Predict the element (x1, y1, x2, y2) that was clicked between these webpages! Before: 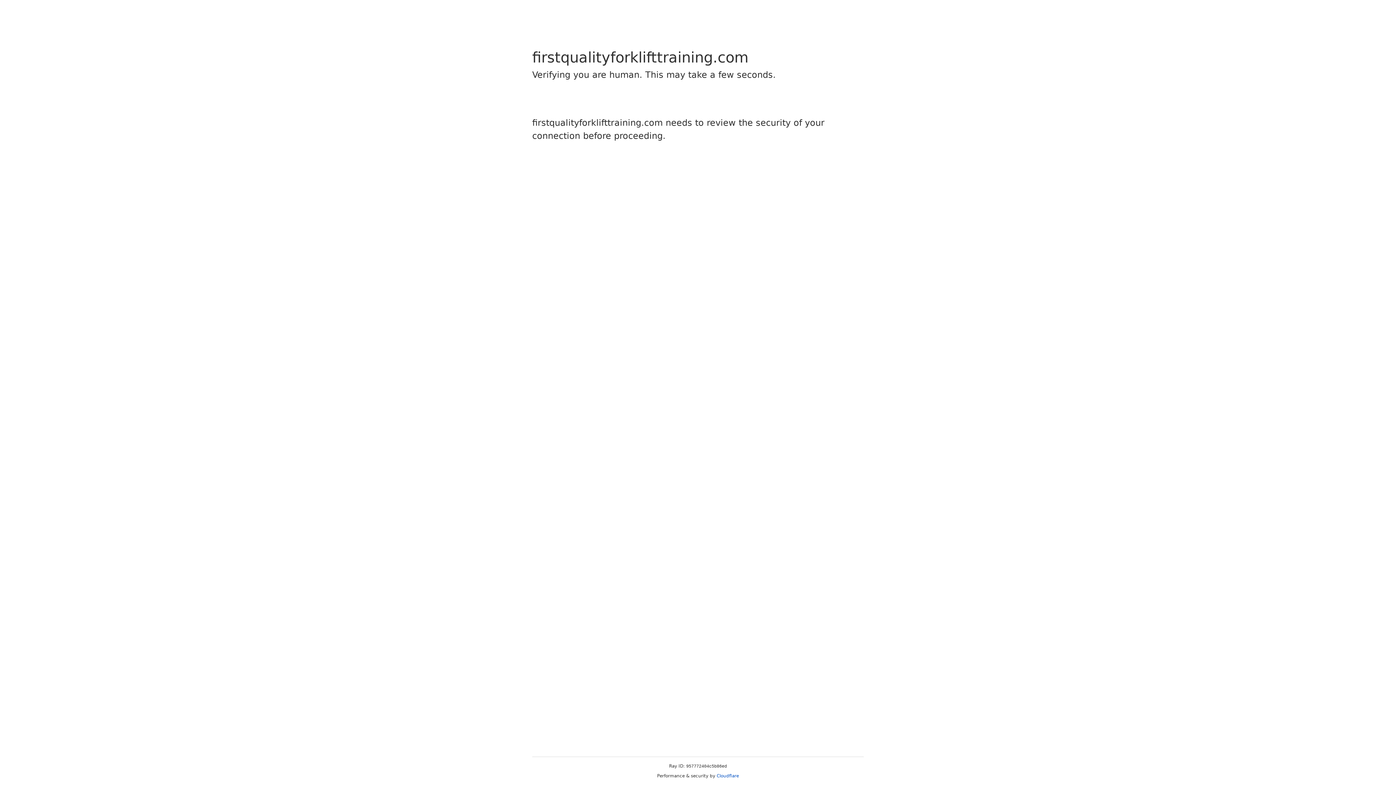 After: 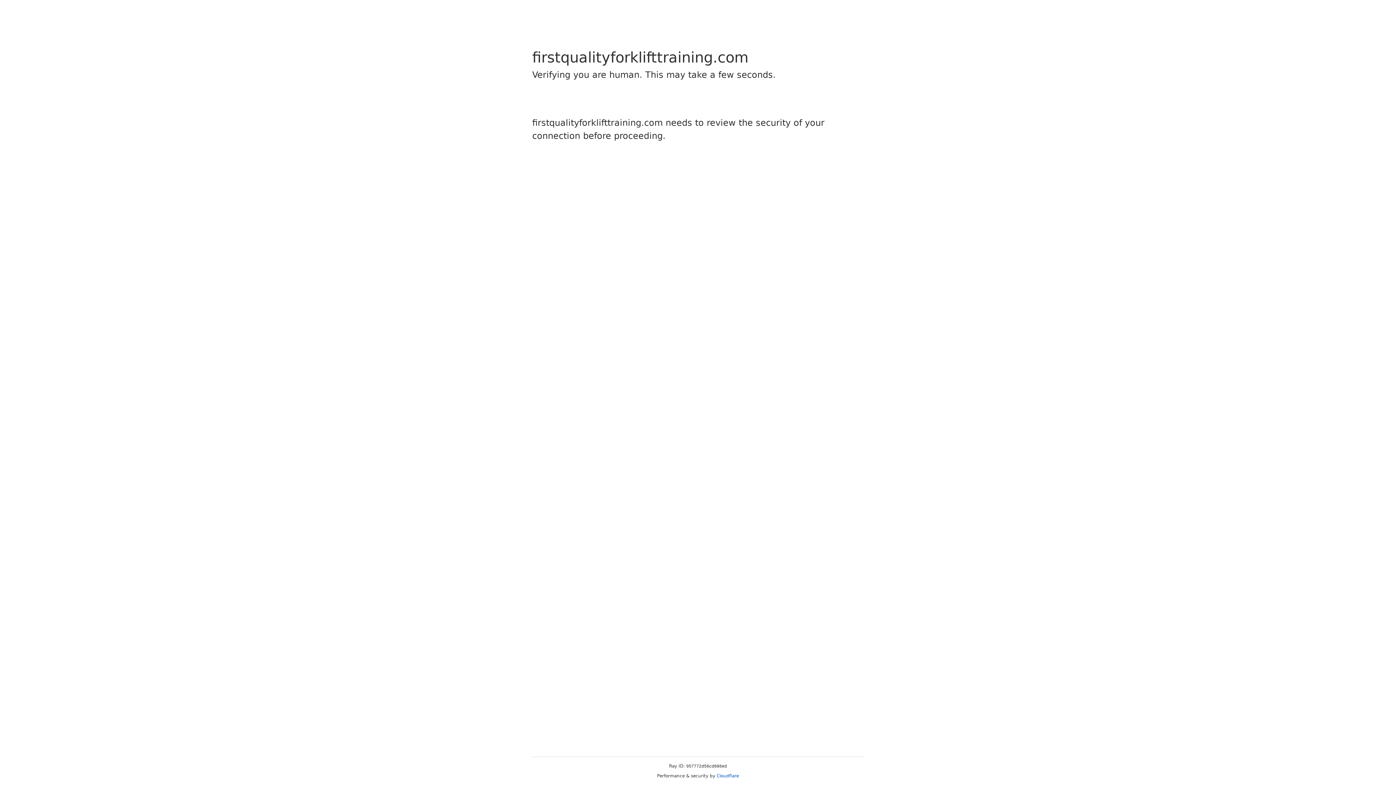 Action: label: Cloudflare bbox: (716, 773, 739, 778)